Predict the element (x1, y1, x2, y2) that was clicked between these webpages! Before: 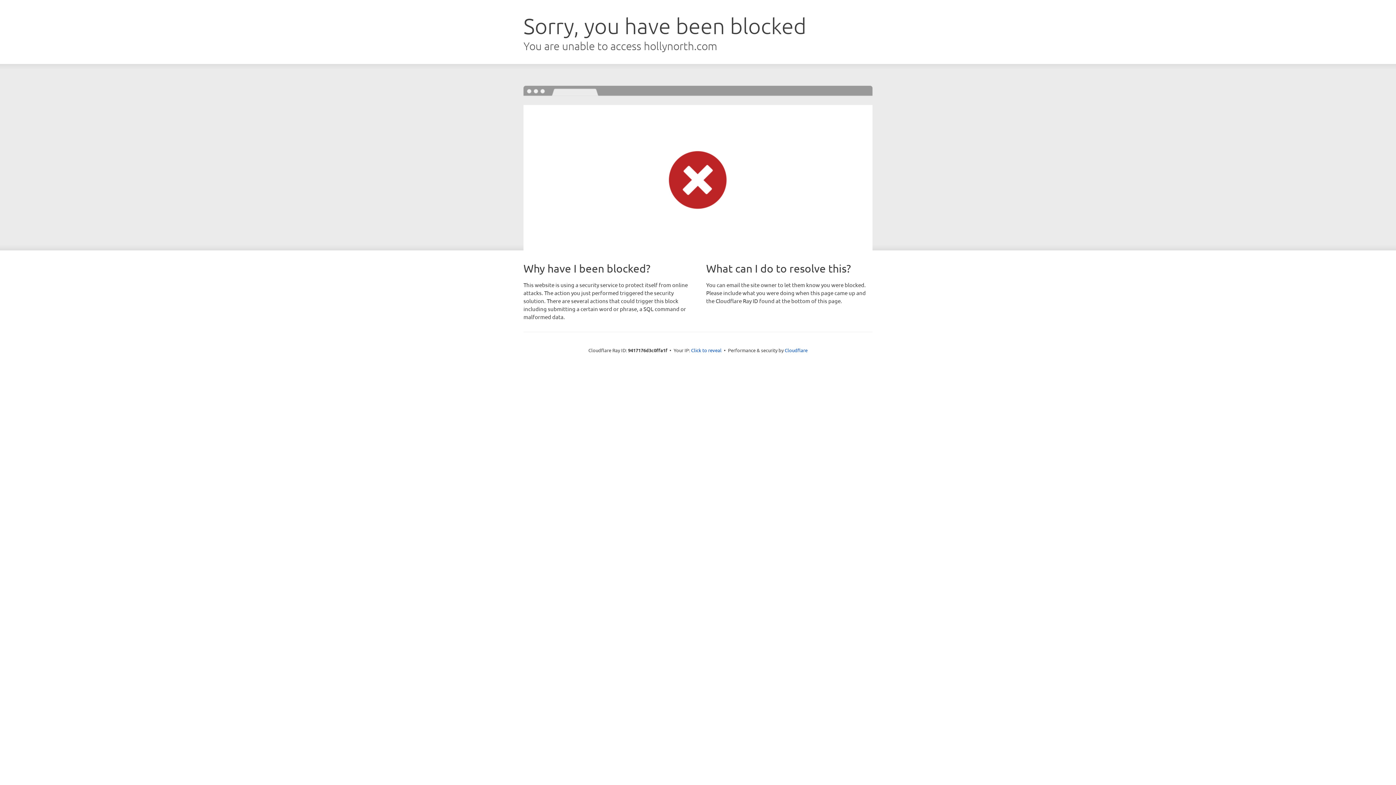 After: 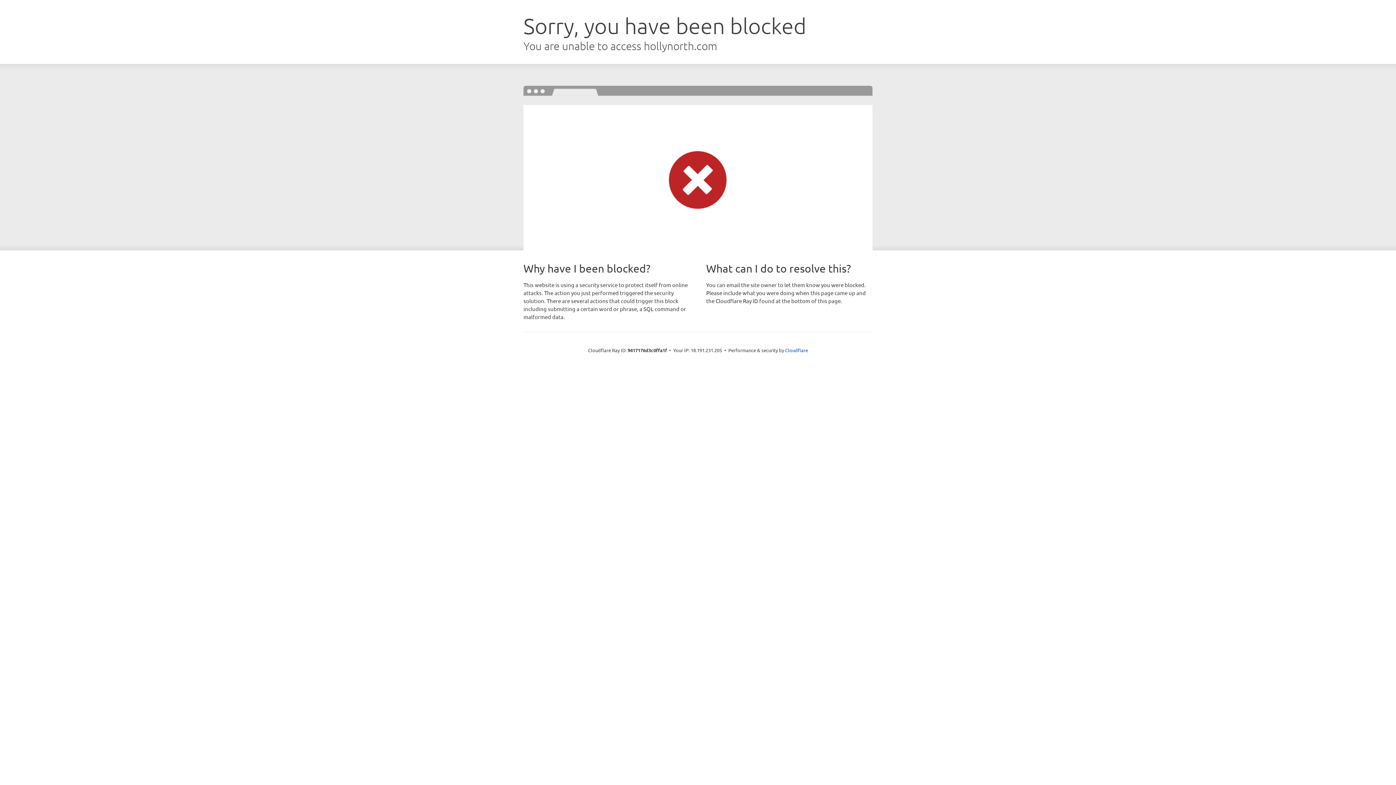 Action: bbox: (691, 346, 721, 353) label: Click to reveal